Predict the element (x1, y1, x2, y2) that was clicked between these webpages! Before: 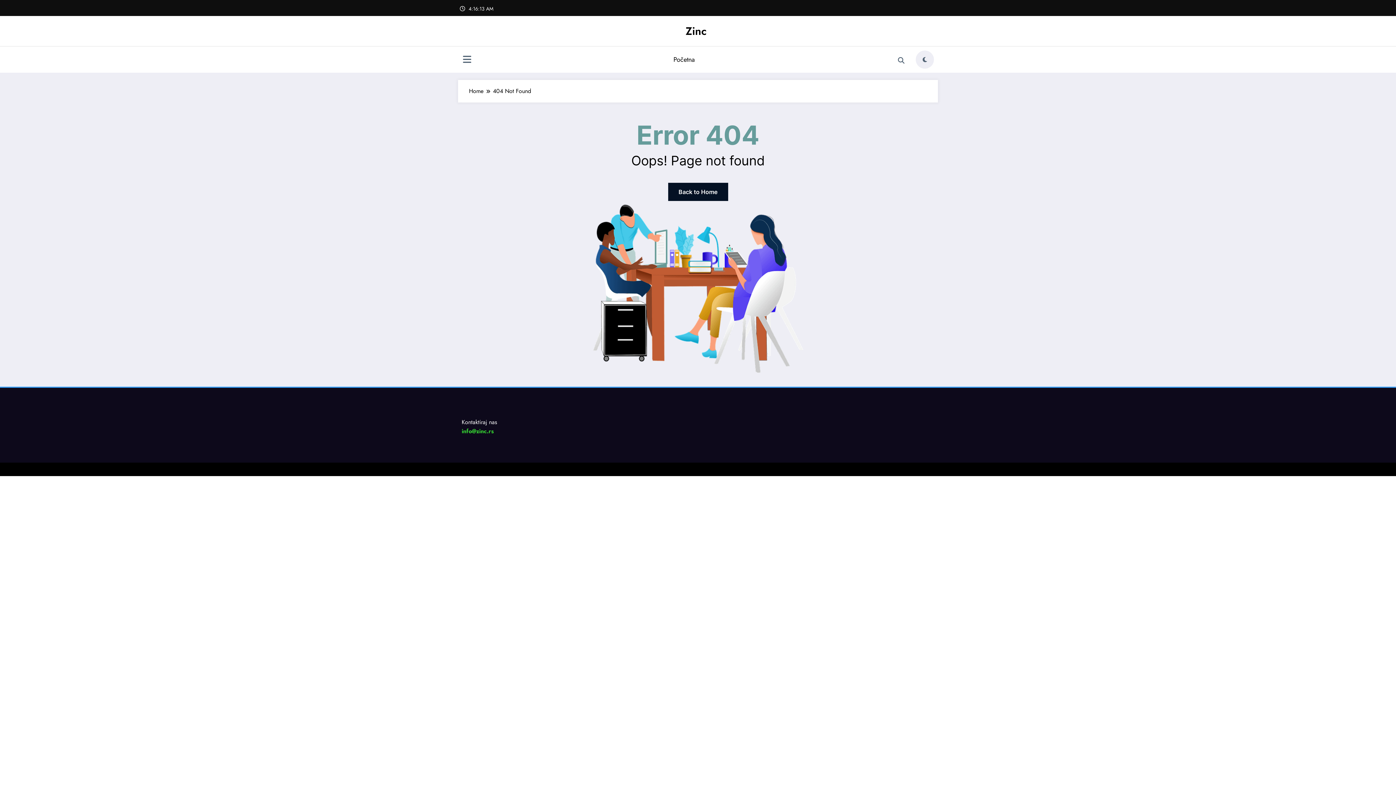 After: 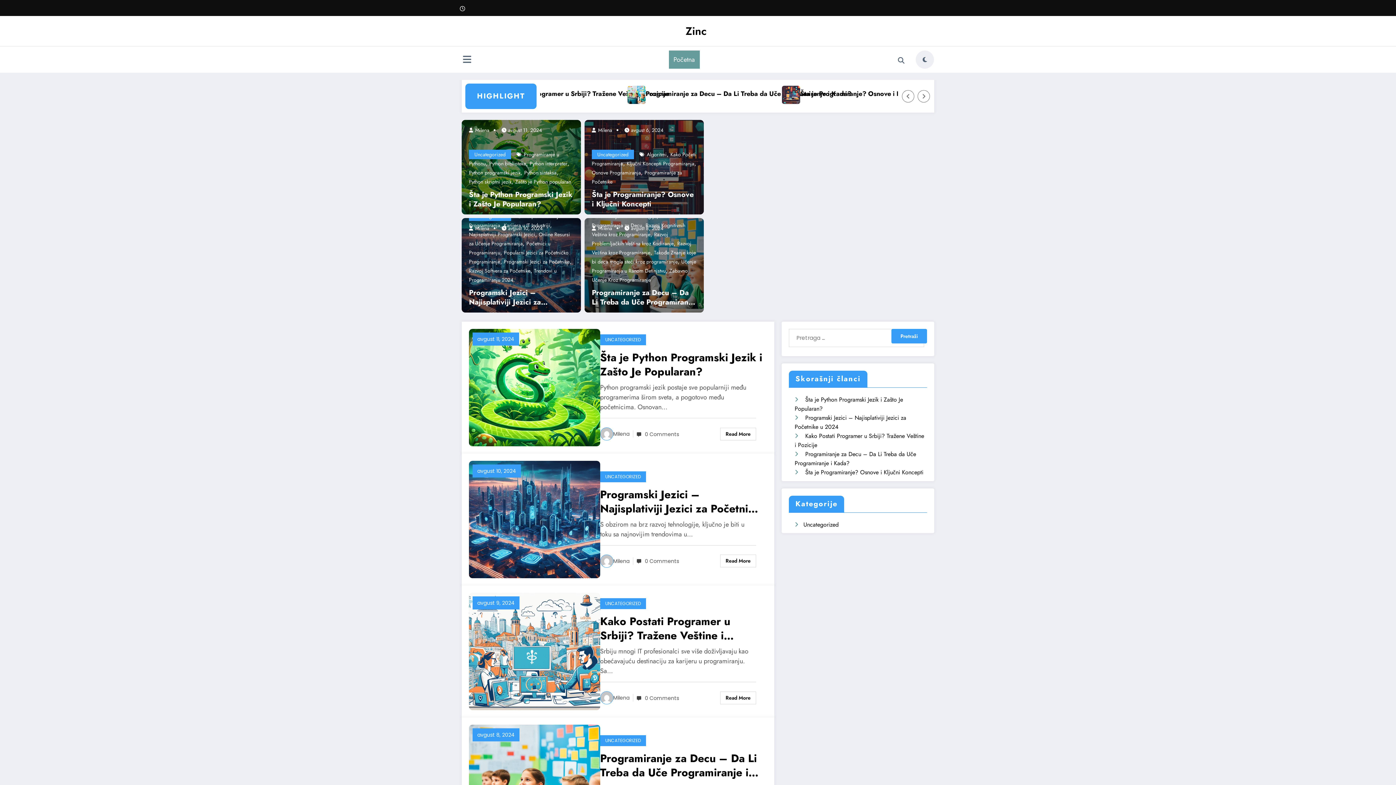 Action: bbox: (668, 182, 728, 201) label: Back to Home